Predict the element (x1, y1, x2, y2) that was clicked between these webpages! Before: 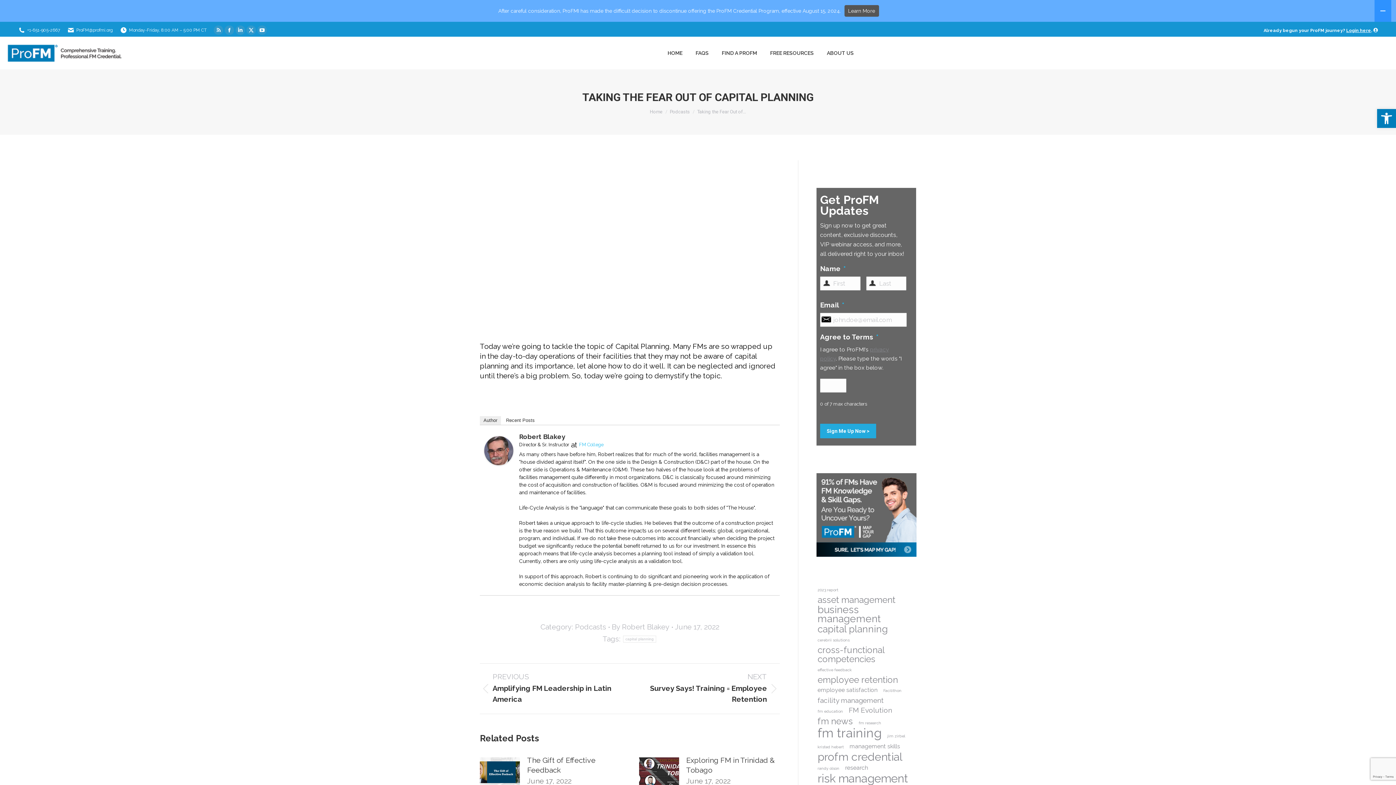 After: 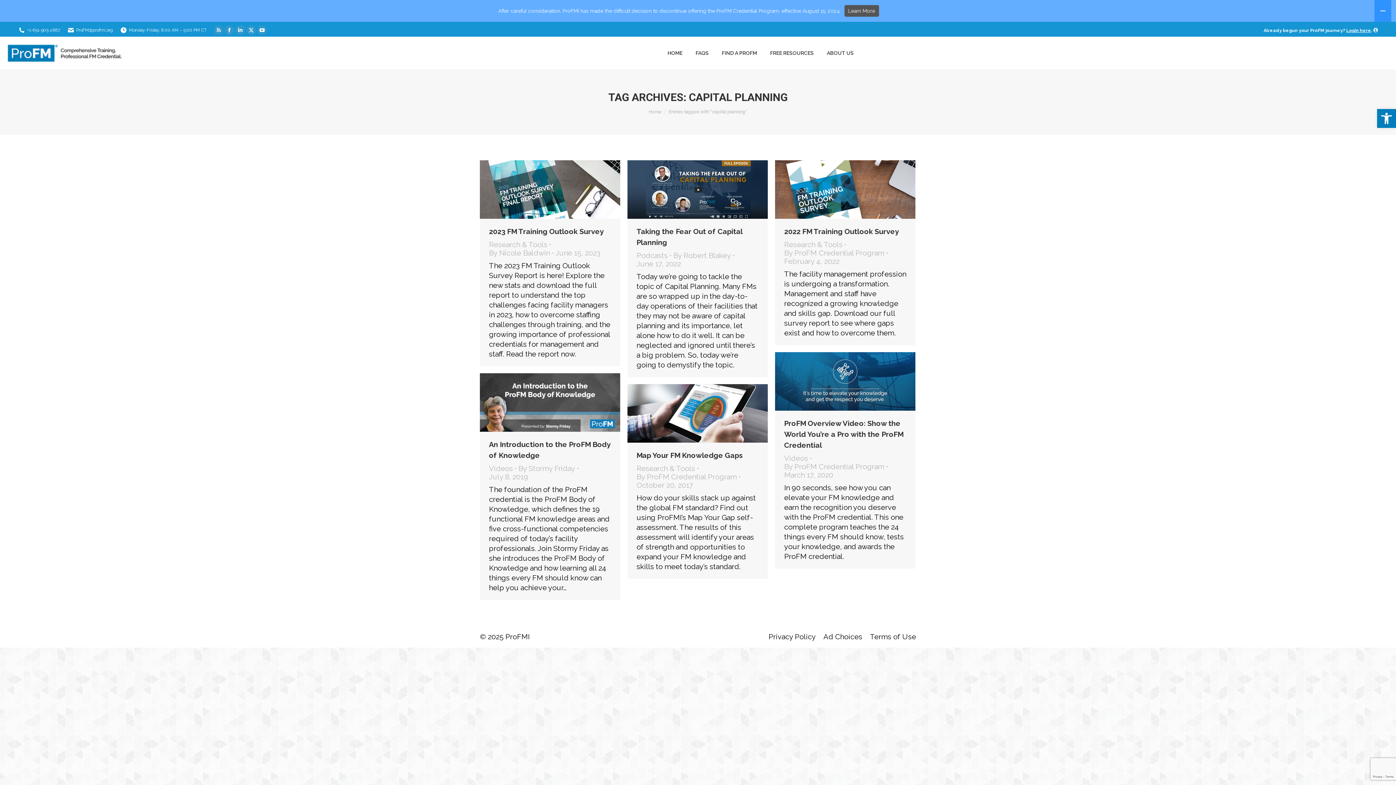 Action: label: capital planning (6 items) bbox: (816, 624, 889, 633)